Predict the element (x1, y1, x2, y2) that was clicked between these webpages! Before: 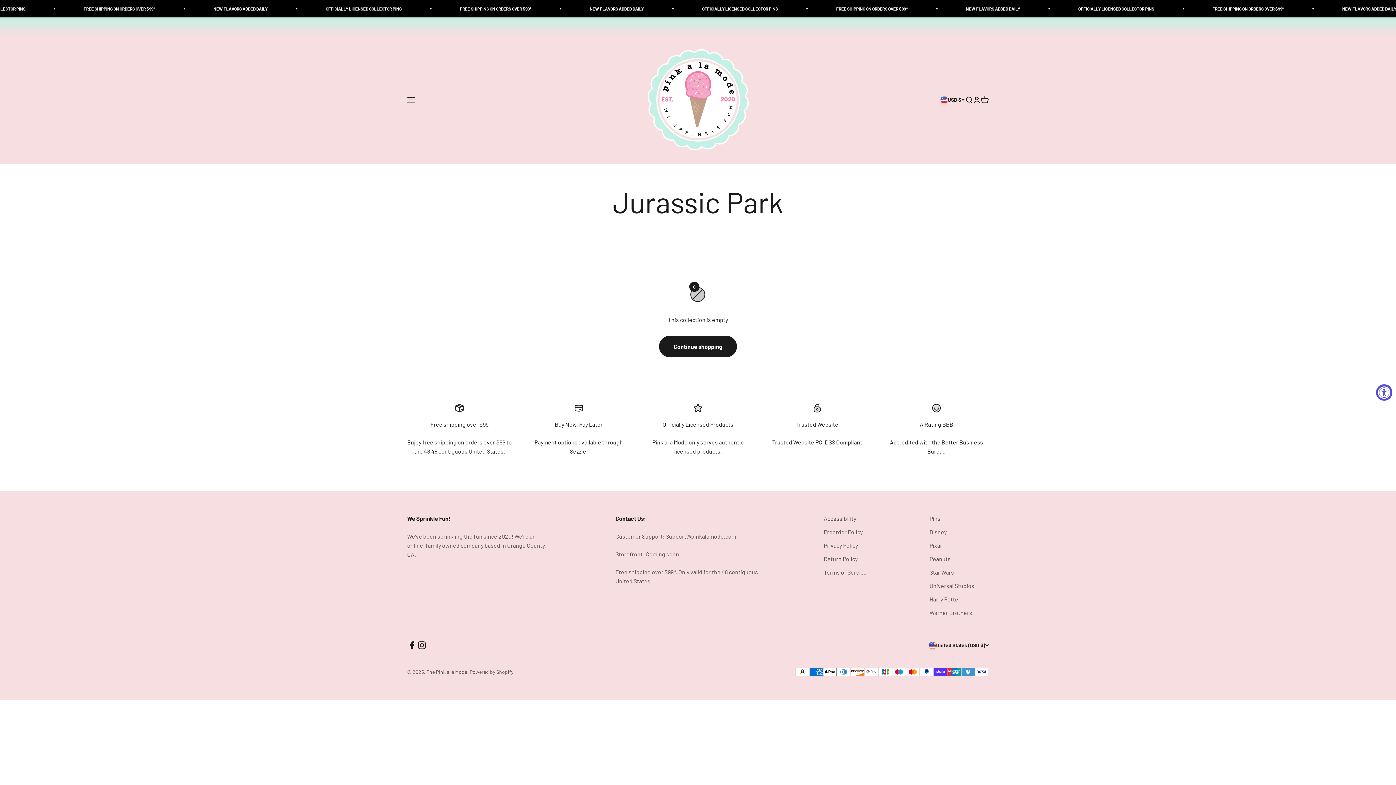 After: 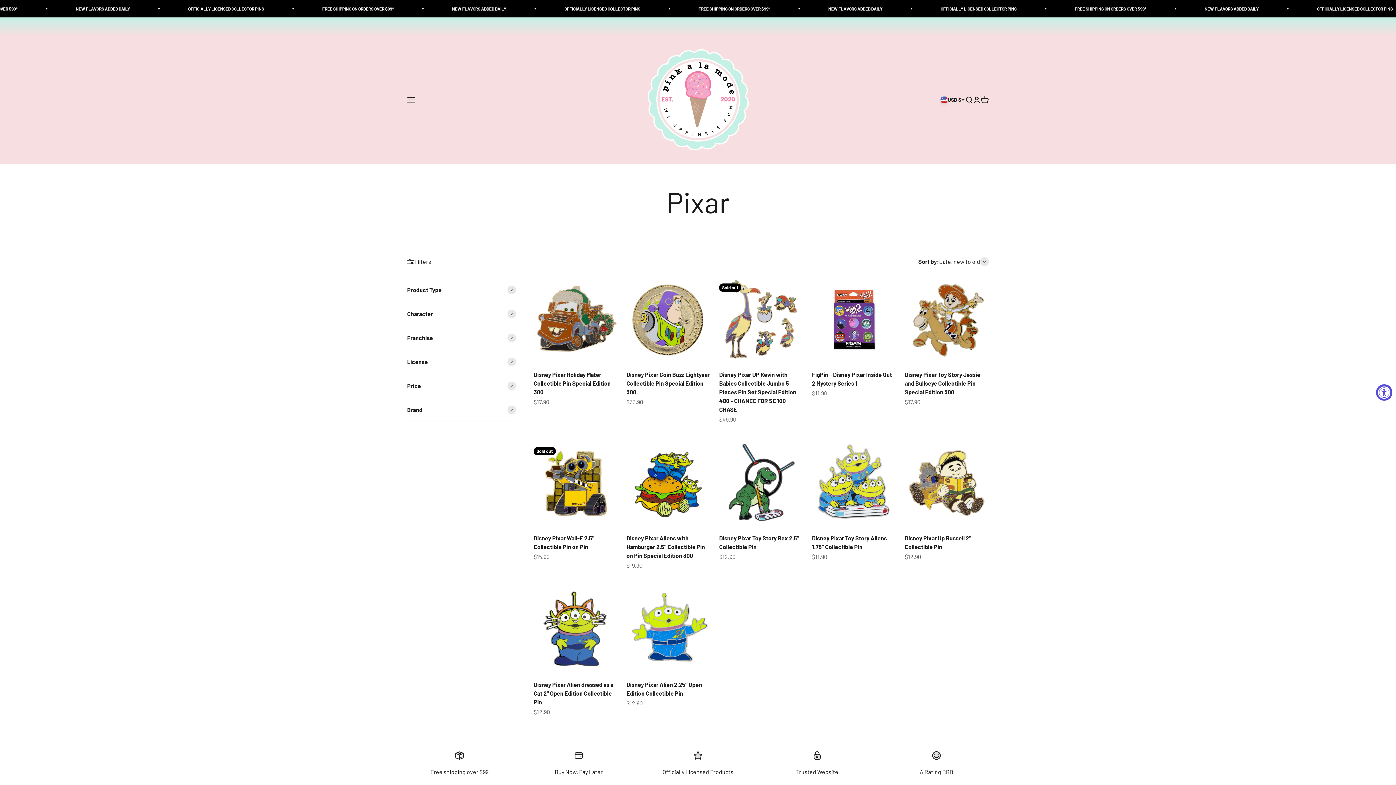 Action: label: Pixar bbox: (929, 541, 942, 550)